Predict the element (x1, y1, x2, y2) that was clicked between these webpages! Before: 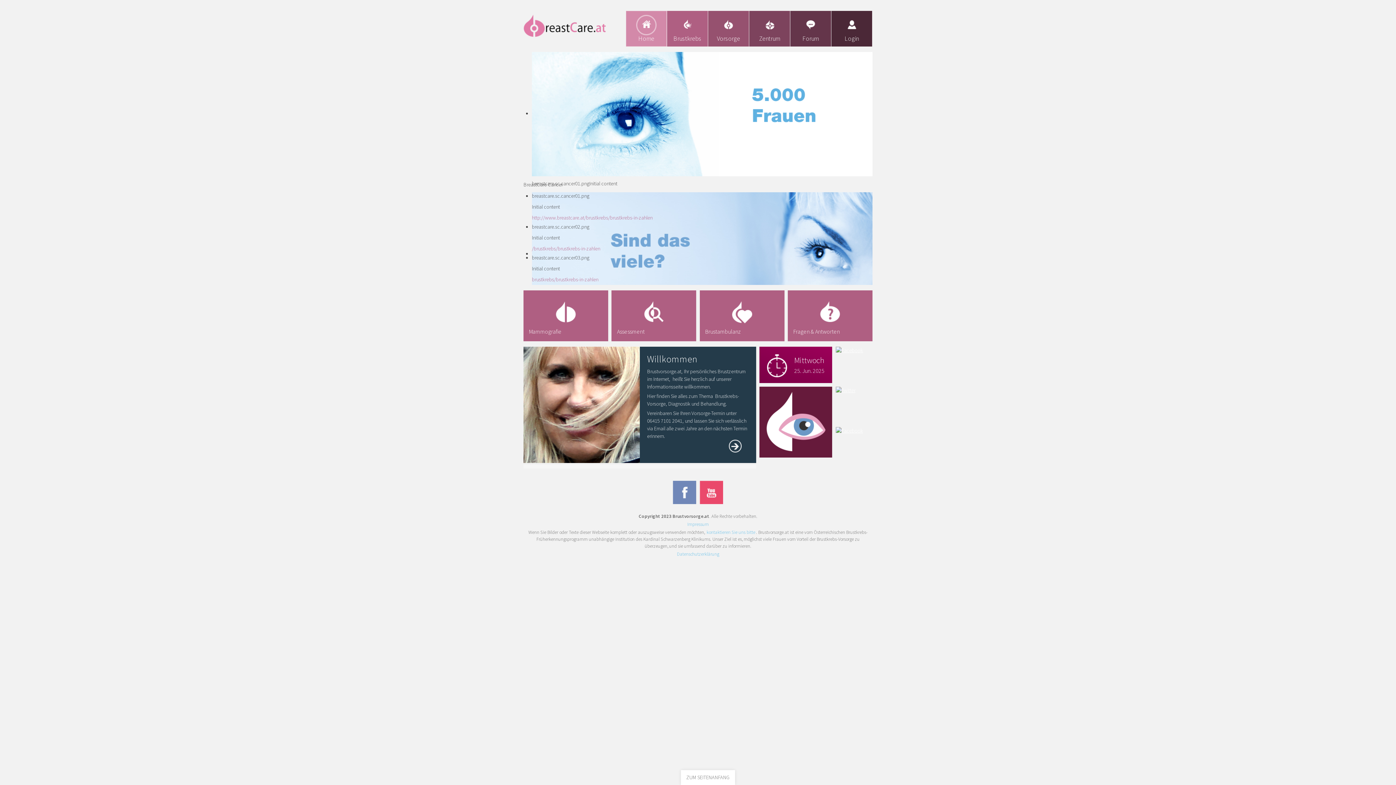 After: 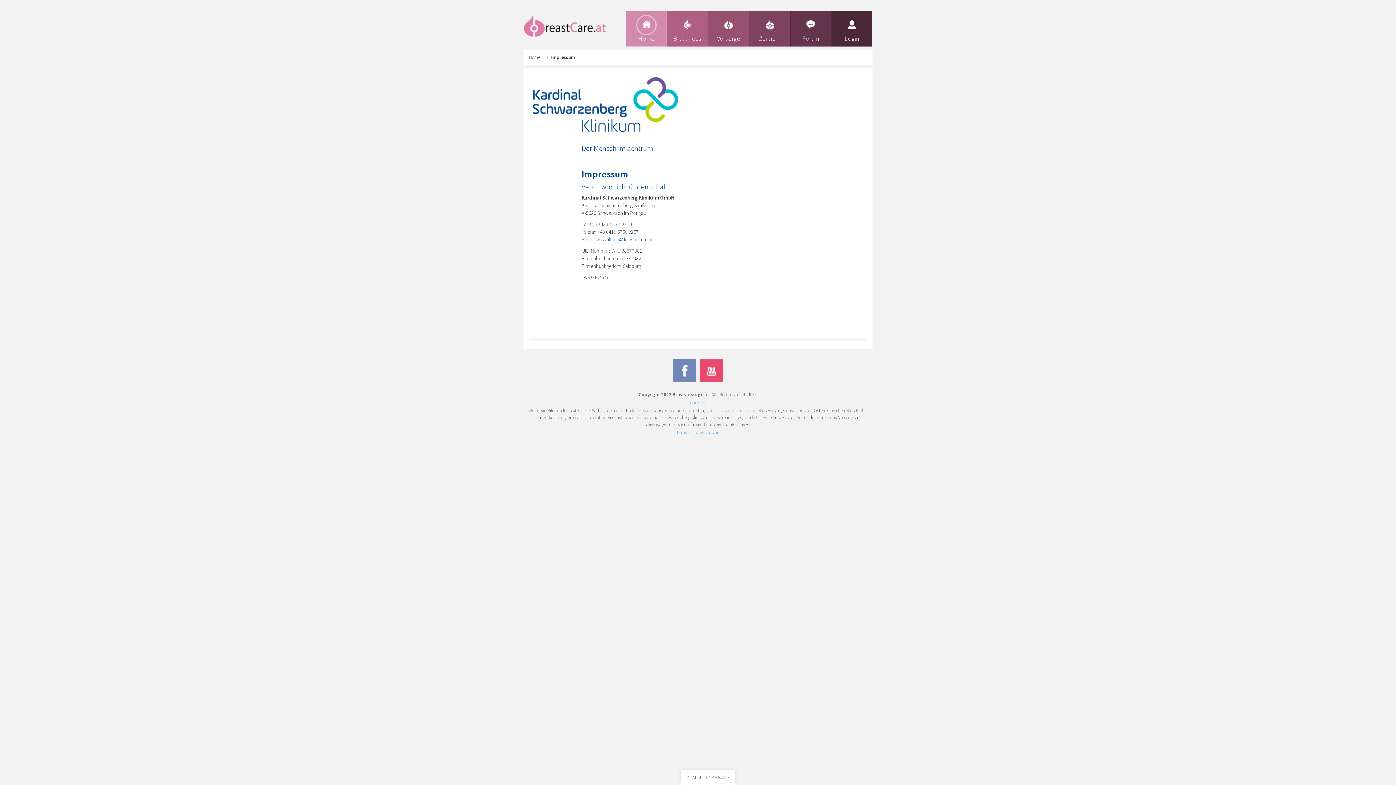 Action: bbox: (686, 520, 709, 528) label: Impressum